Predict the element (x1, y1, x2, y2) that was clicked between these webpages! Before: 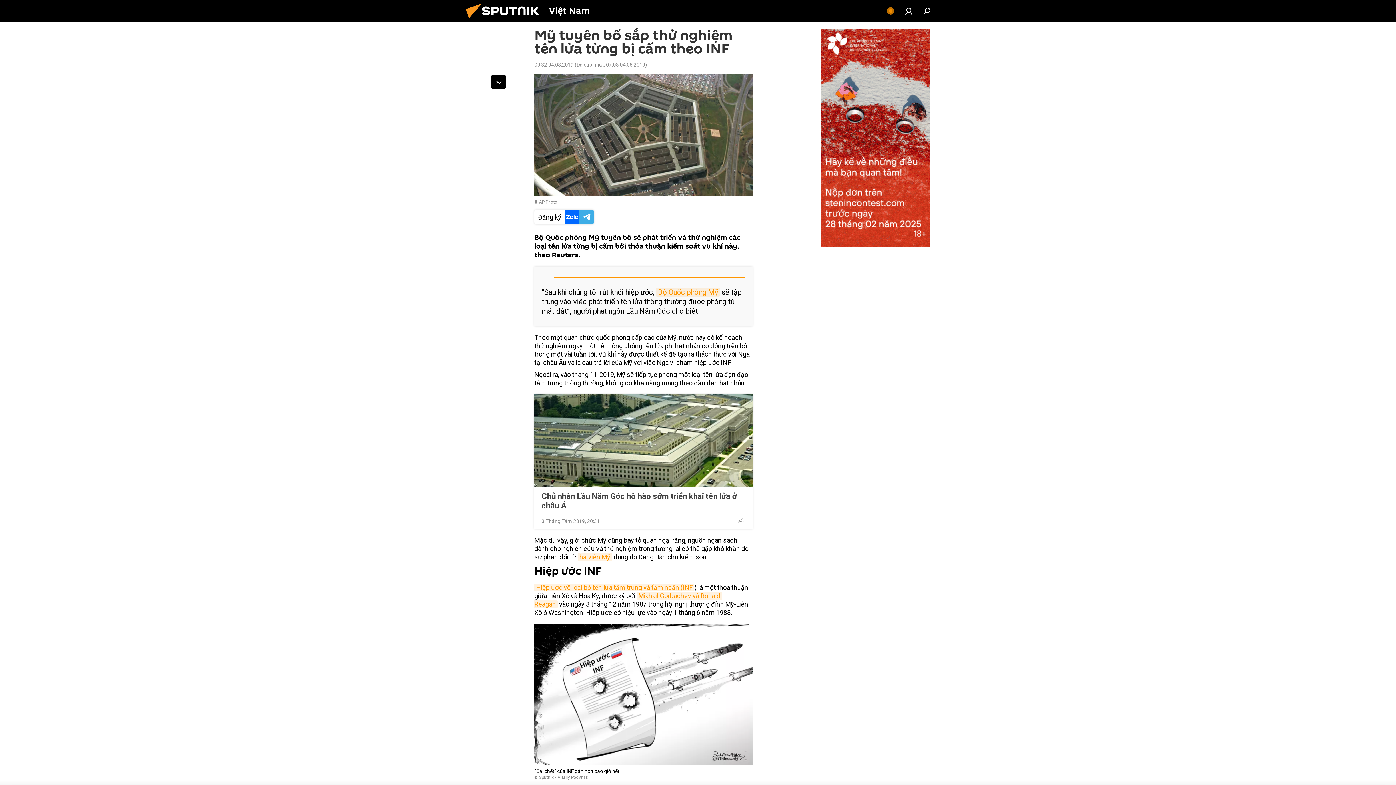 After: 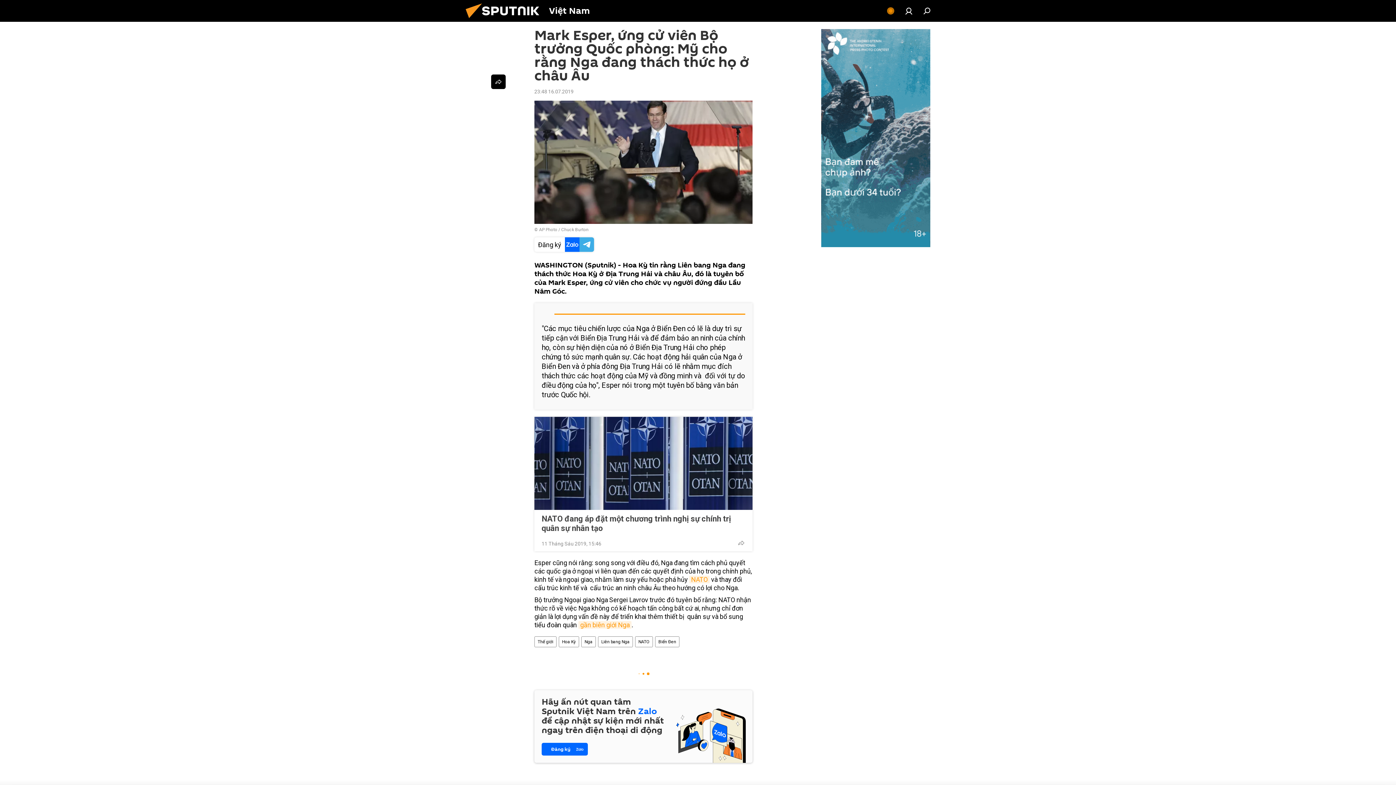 Action: label: Bộ Quốc phòng Mỹ bbox: (656, 288, 720, 296)